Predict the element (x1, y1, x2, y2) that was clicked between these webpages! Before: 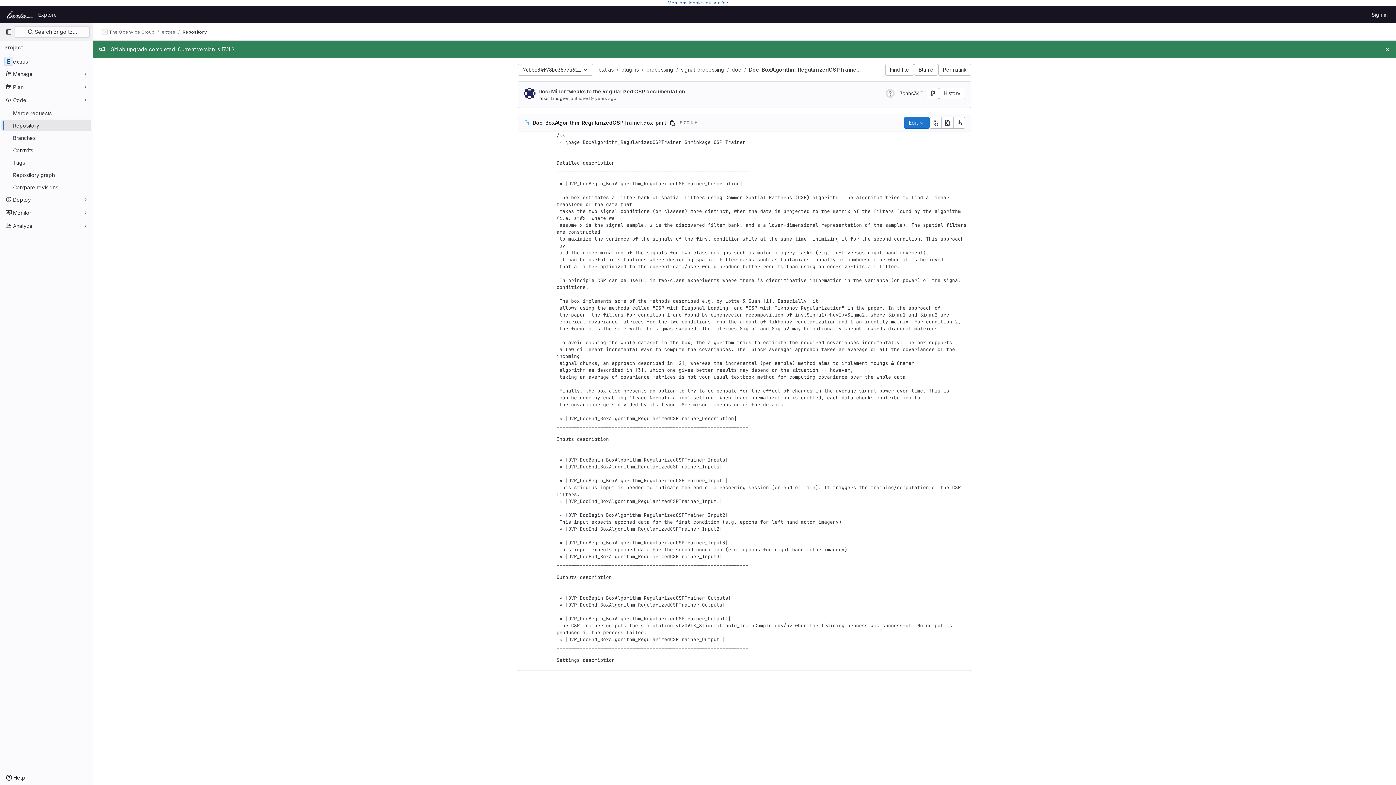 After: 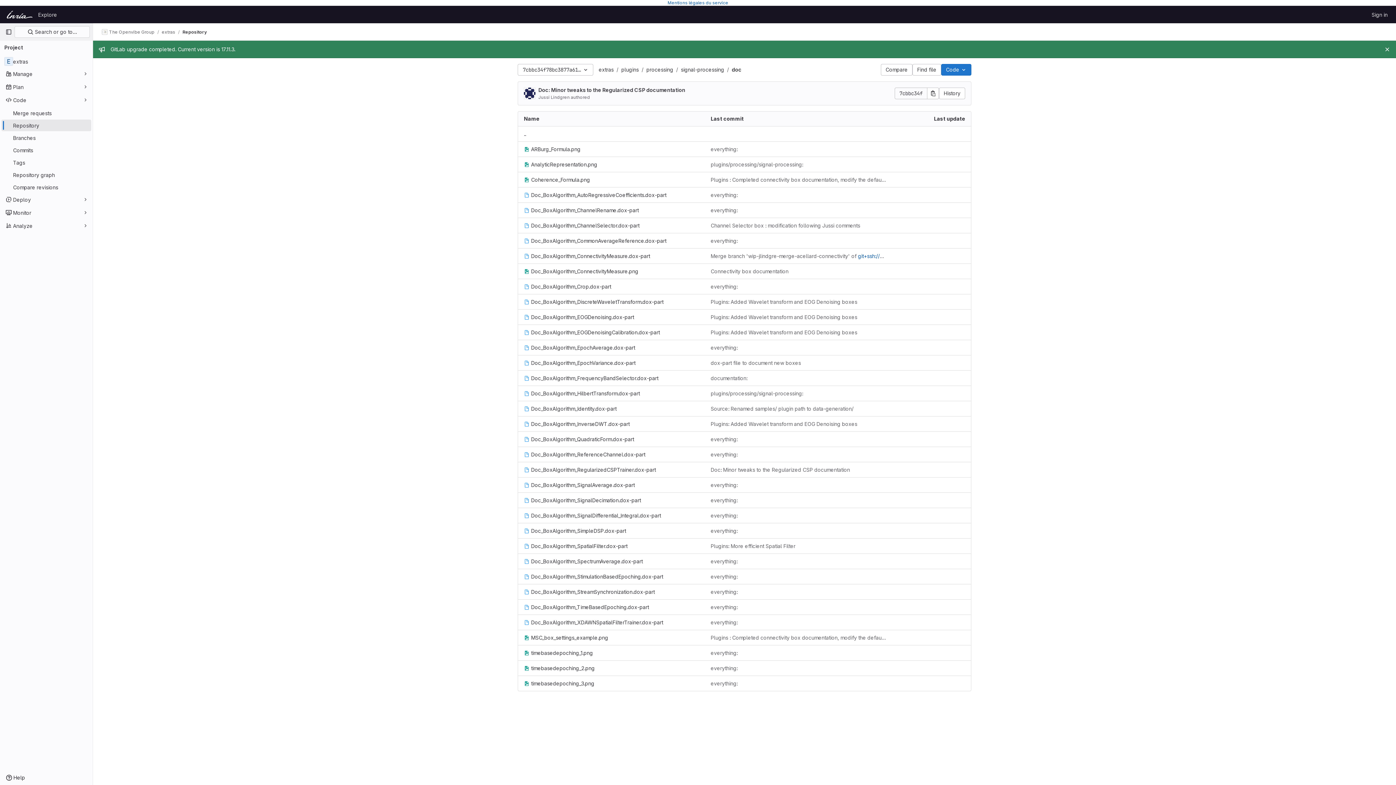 Action: label: doc bbox: (732, 66, 741, 72)